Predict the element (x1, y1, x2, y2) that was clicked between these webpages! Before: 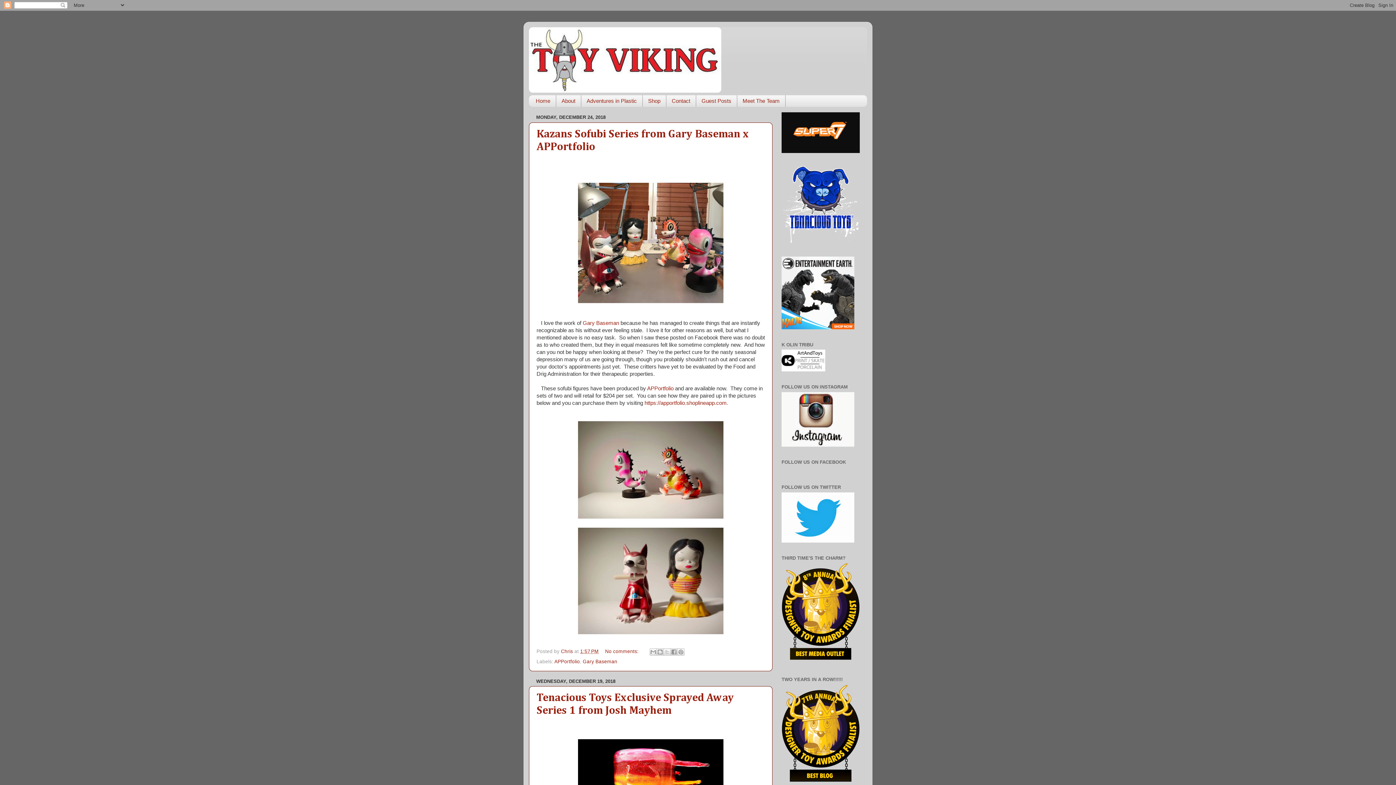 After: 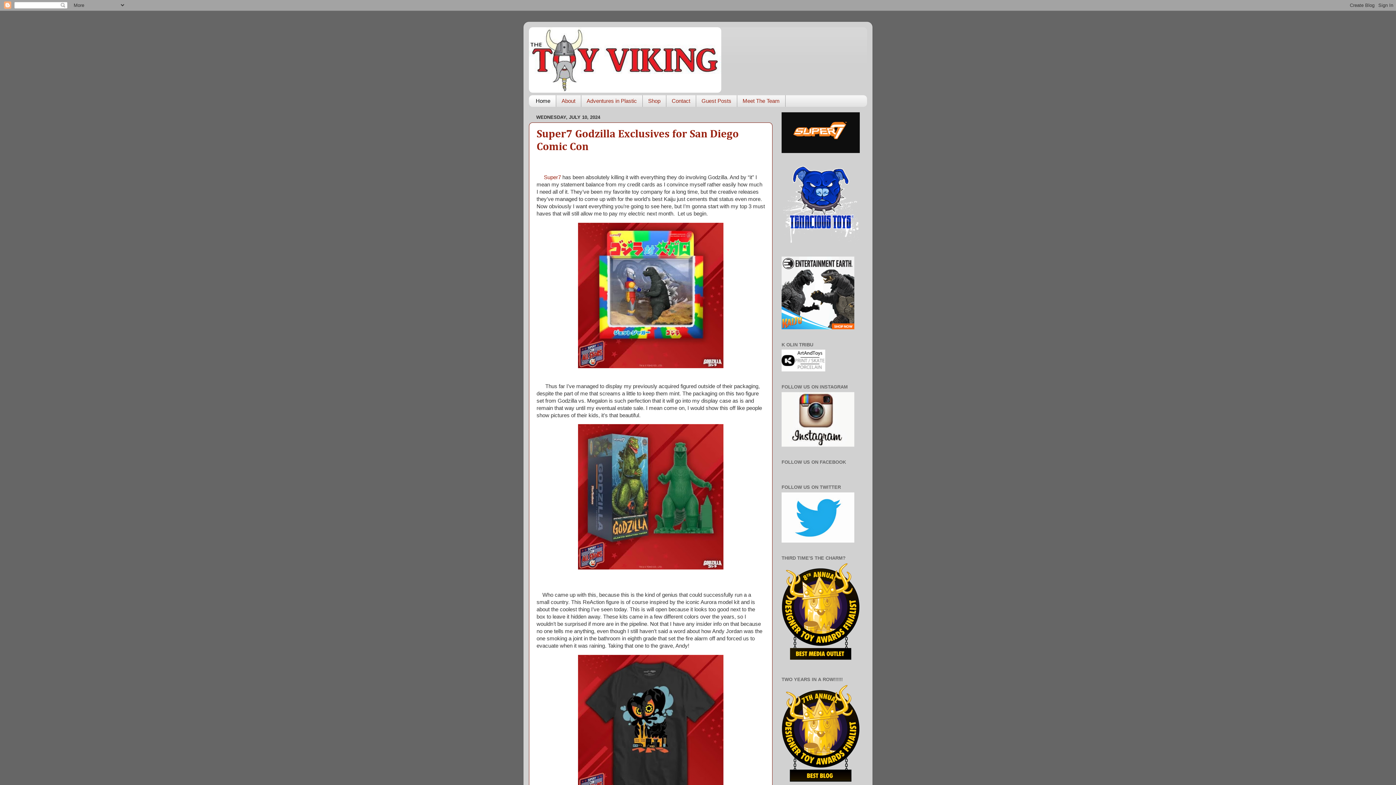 Action: label: Home bbox: (529, 95, 556, 106)